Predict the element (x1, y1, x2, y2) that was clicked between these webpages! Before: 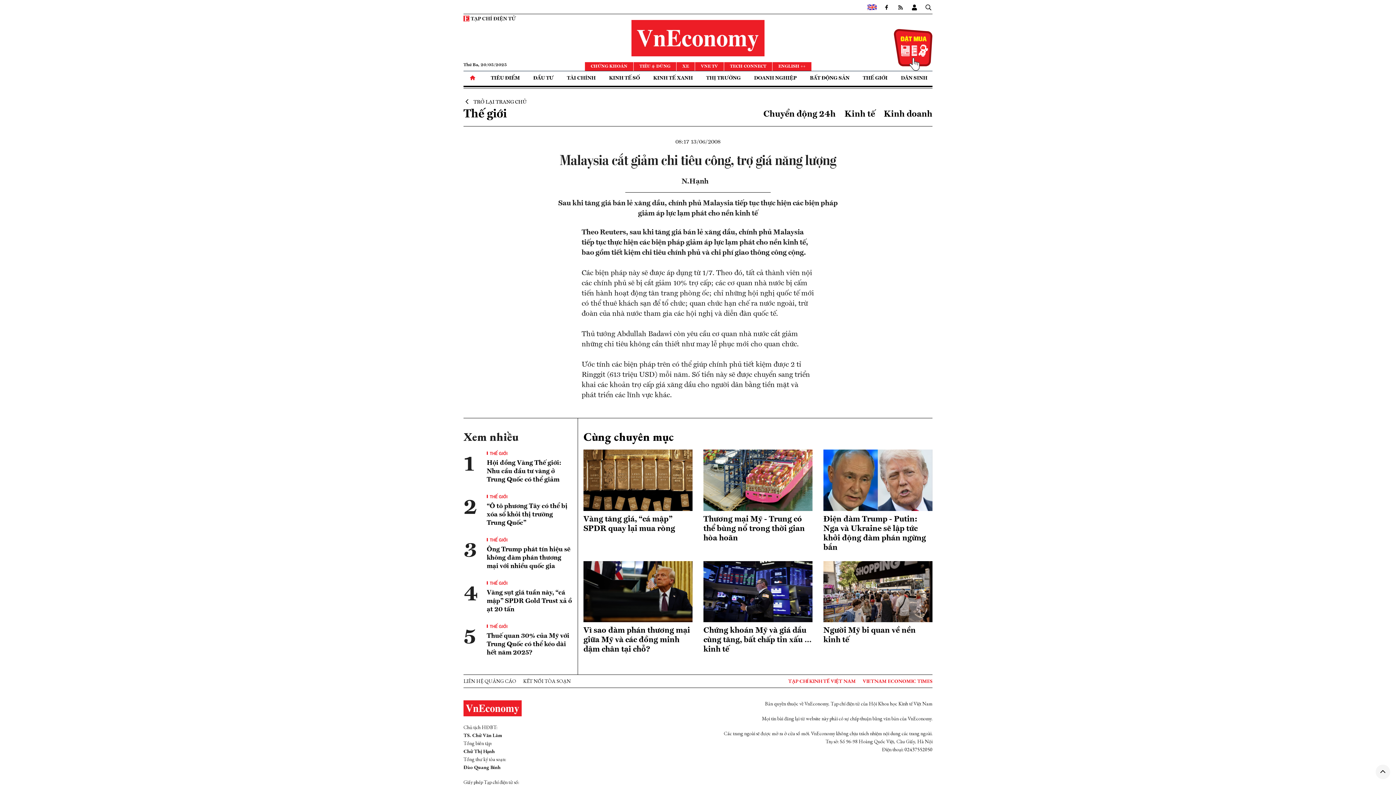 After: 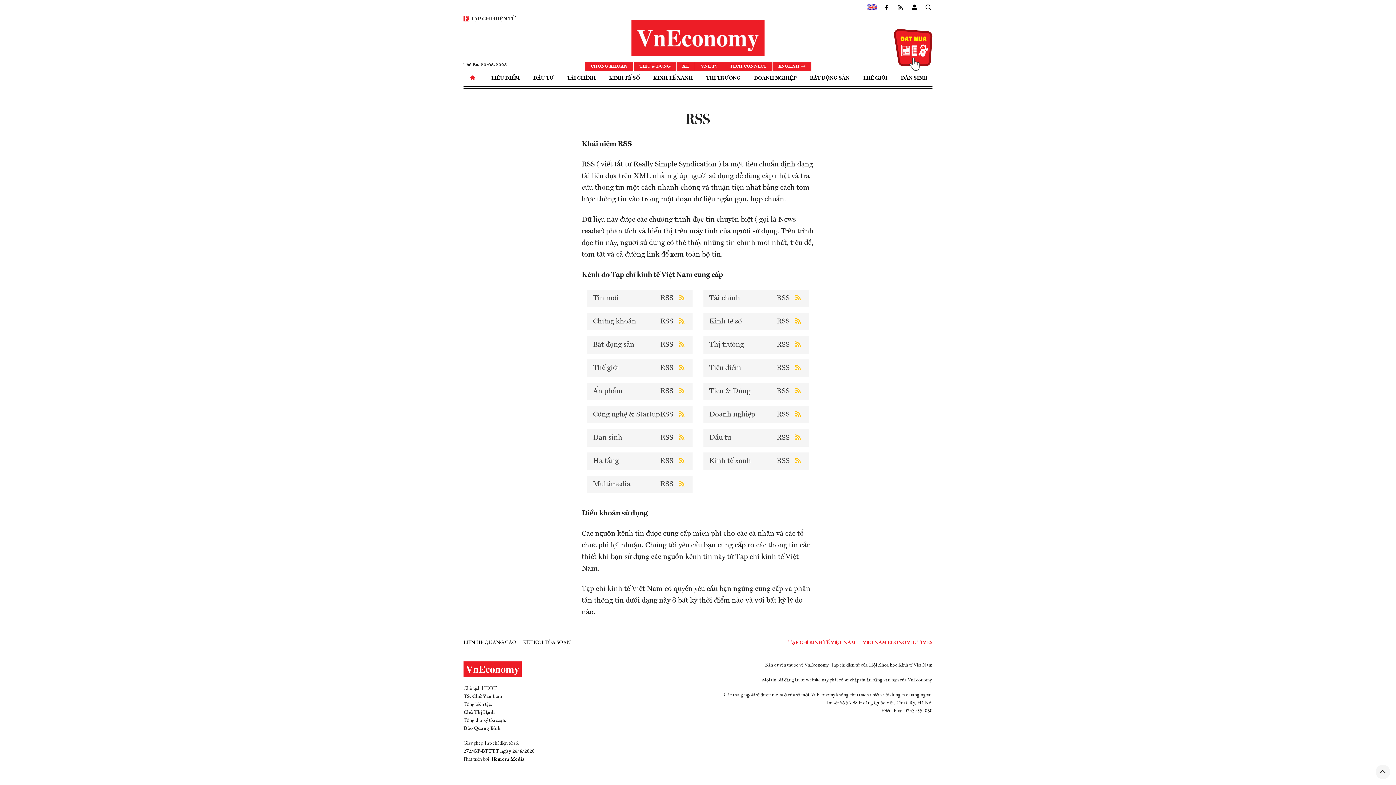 Action: bbox: (896, 2, 904, 10)